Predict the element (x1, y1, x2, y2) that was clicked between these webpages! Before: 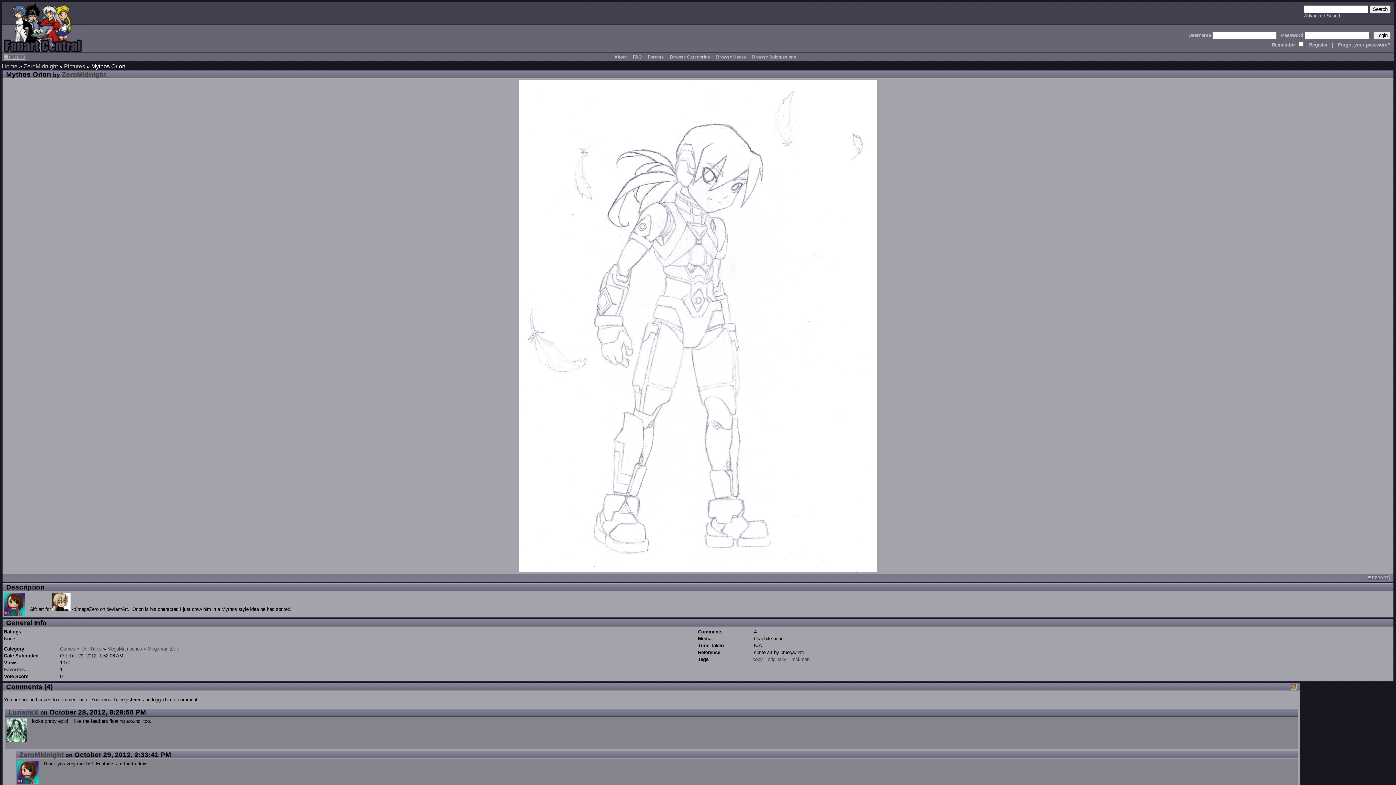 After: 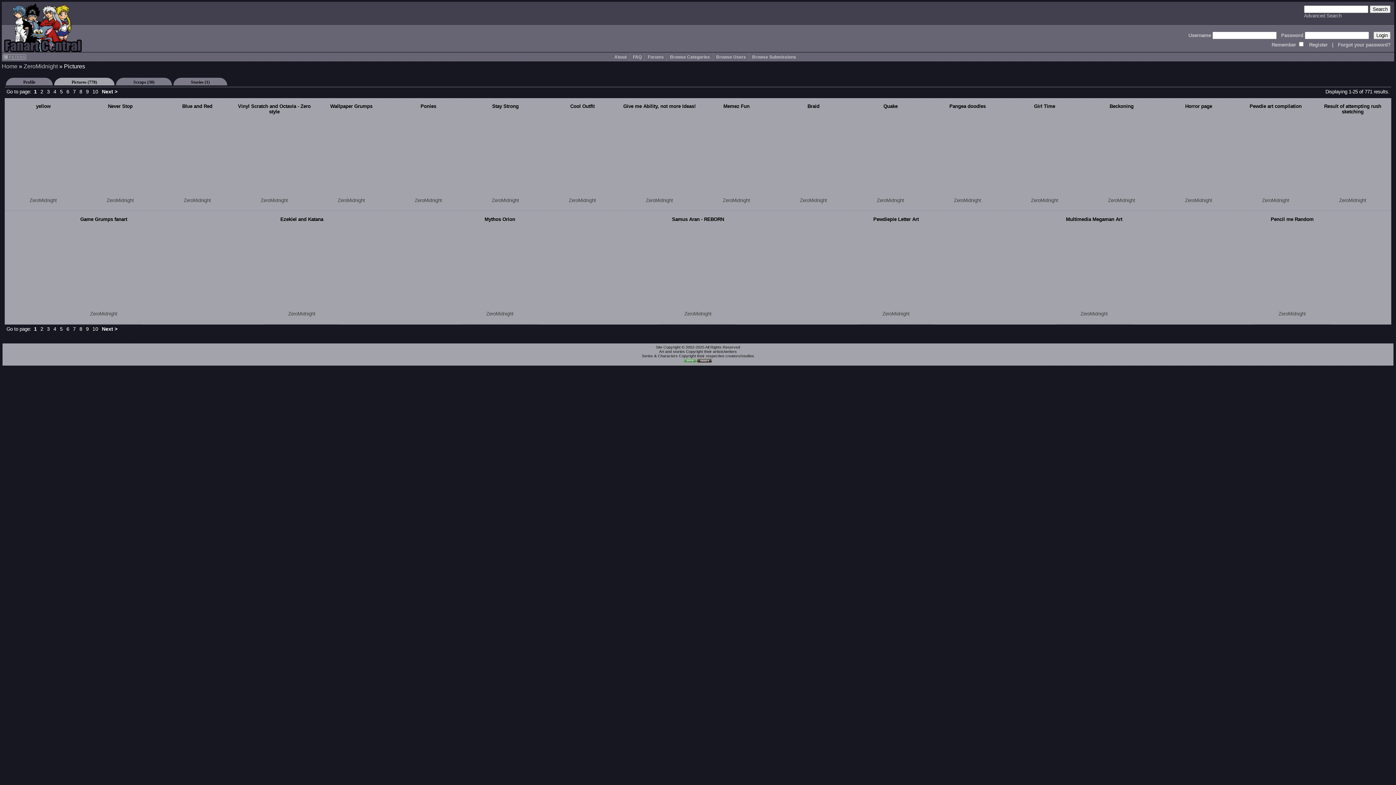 Action: label: Pictures bbox: (64, 63, 85, 69)